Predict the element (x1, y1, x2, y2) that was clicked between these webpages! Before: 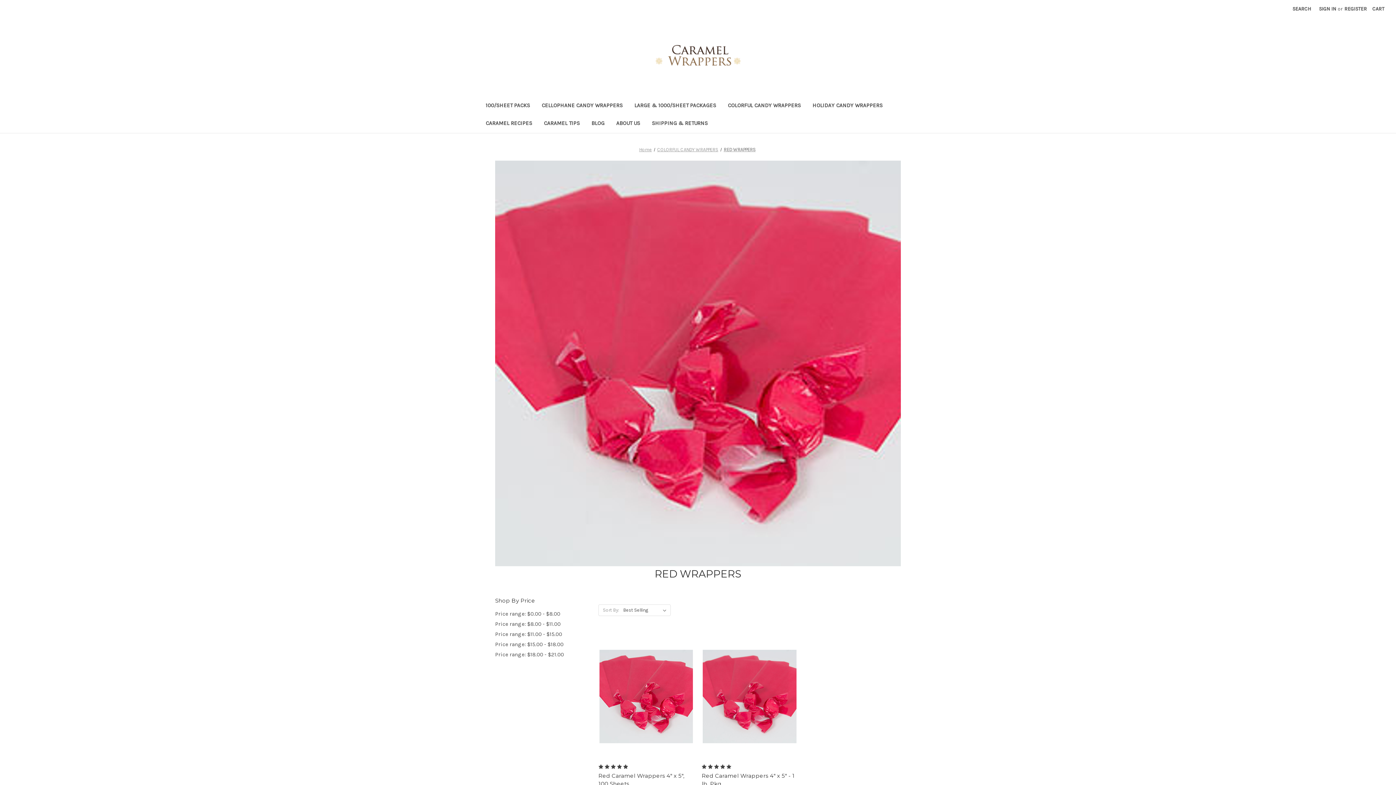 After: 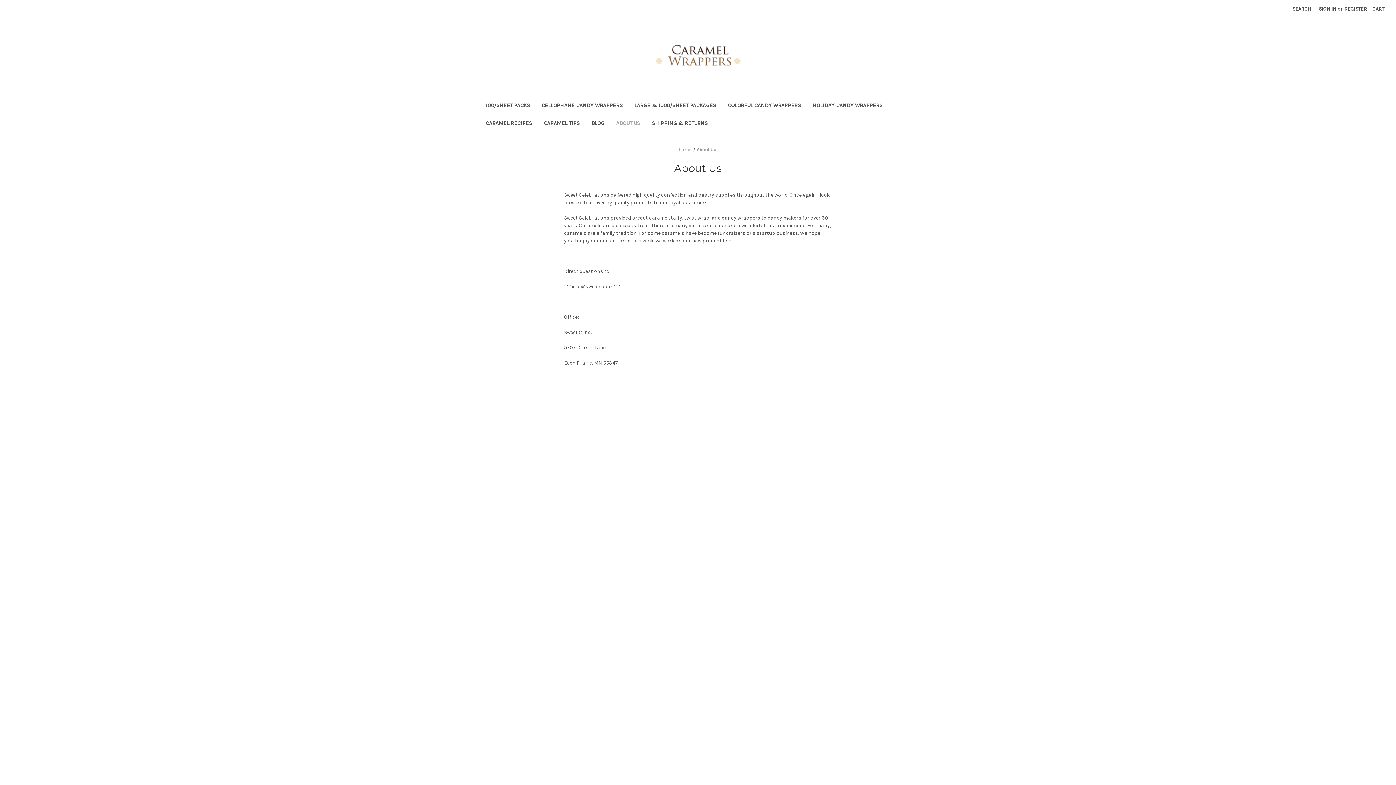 Action: bbox: (610, 115, 646, 133) label: About Us